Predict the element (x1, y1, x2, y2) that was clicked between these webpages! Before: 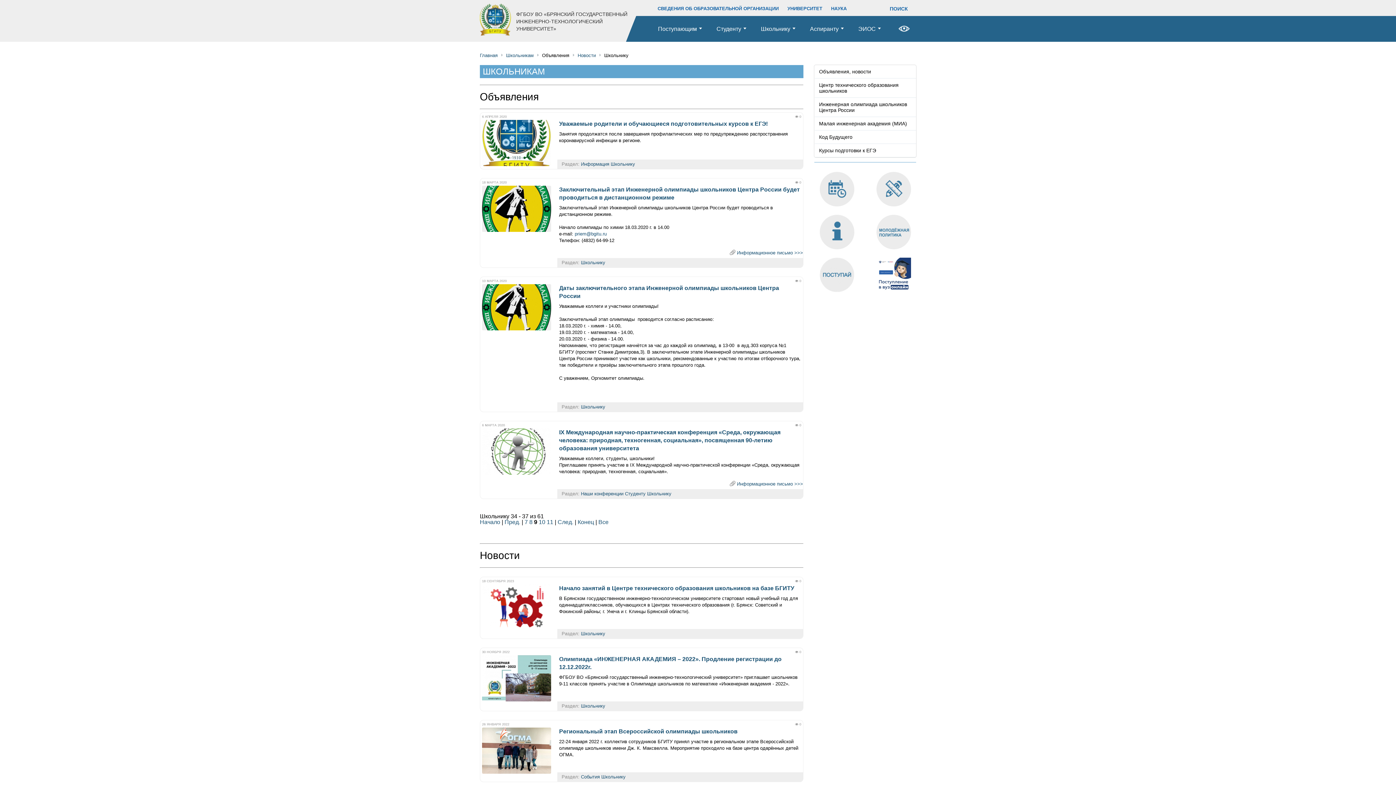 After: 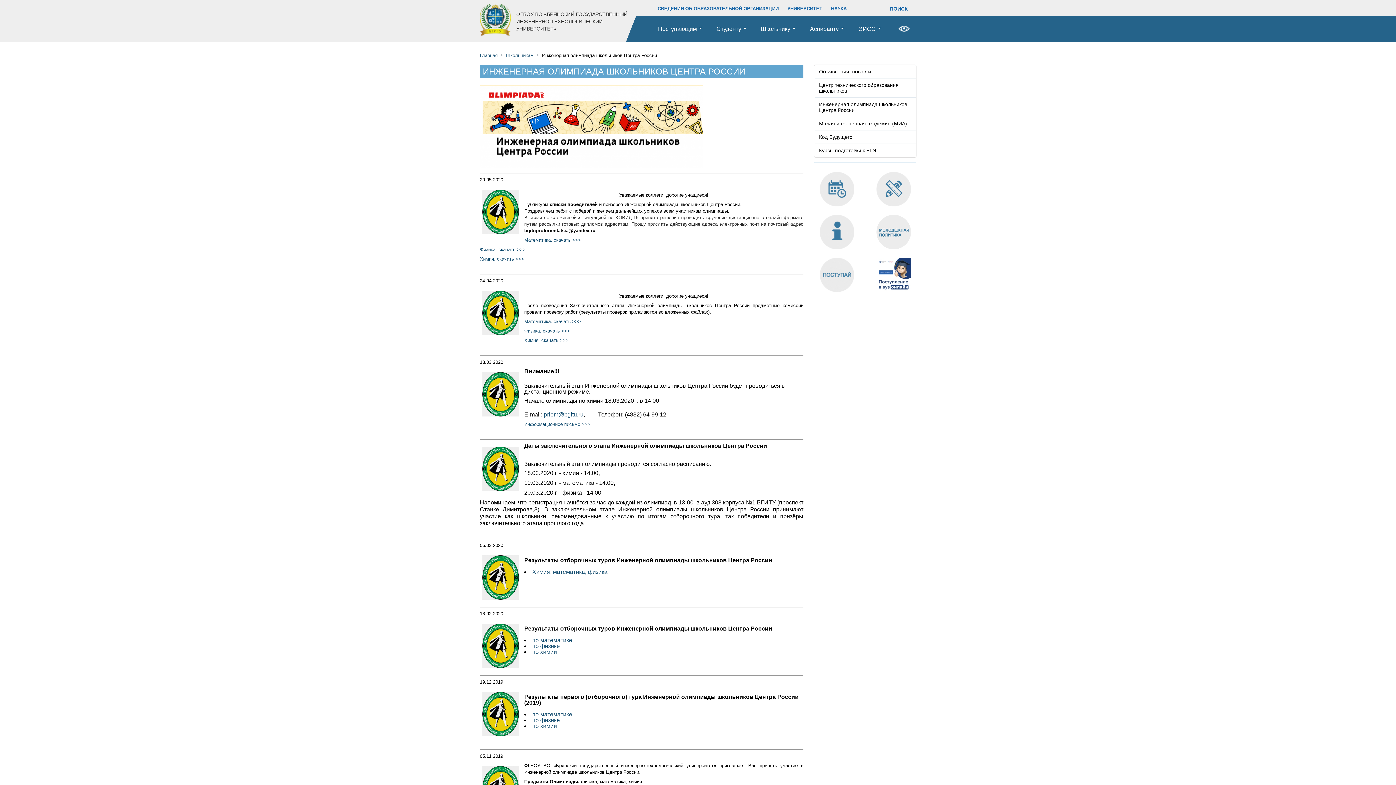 Action: label: Инженерная олимпиада школьников Центра России bbox: (814, 97, 916, 117)